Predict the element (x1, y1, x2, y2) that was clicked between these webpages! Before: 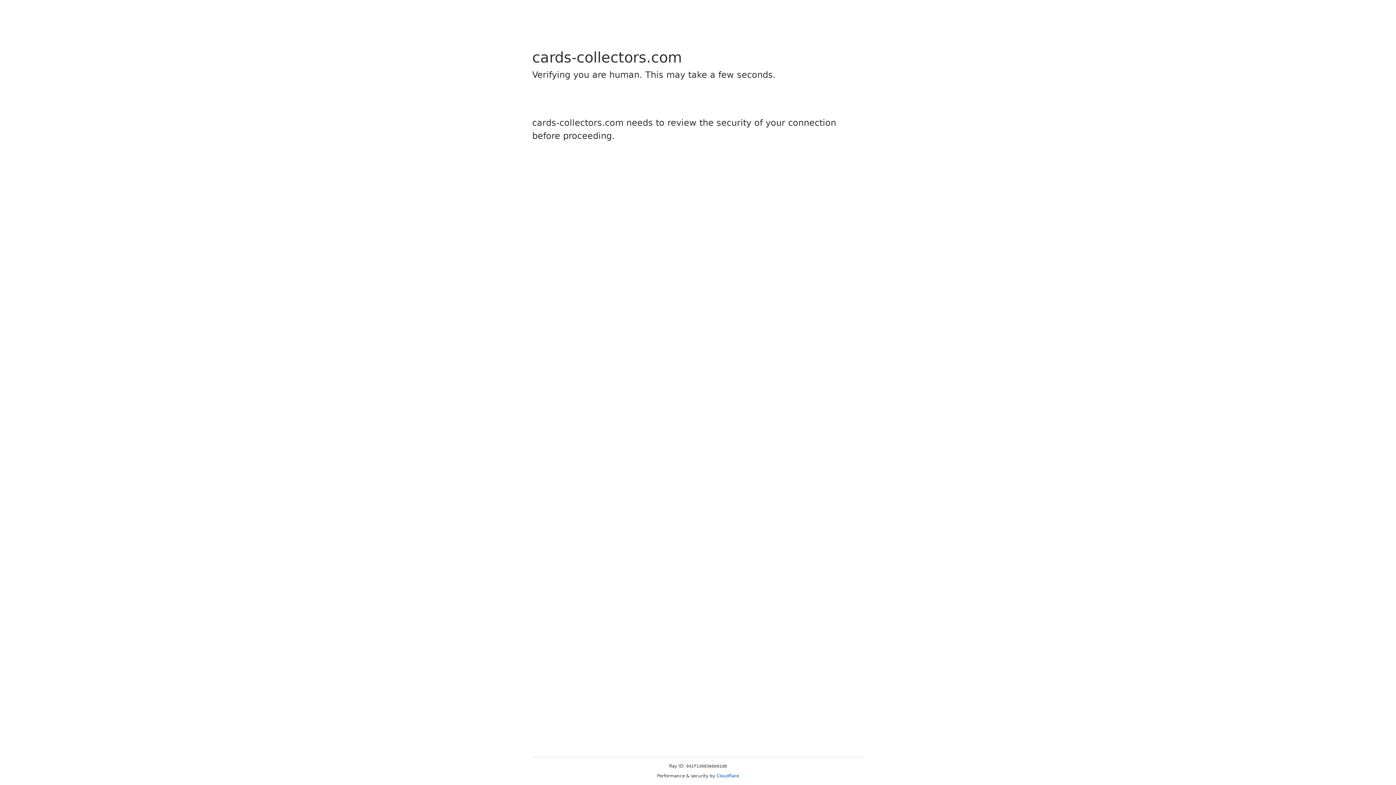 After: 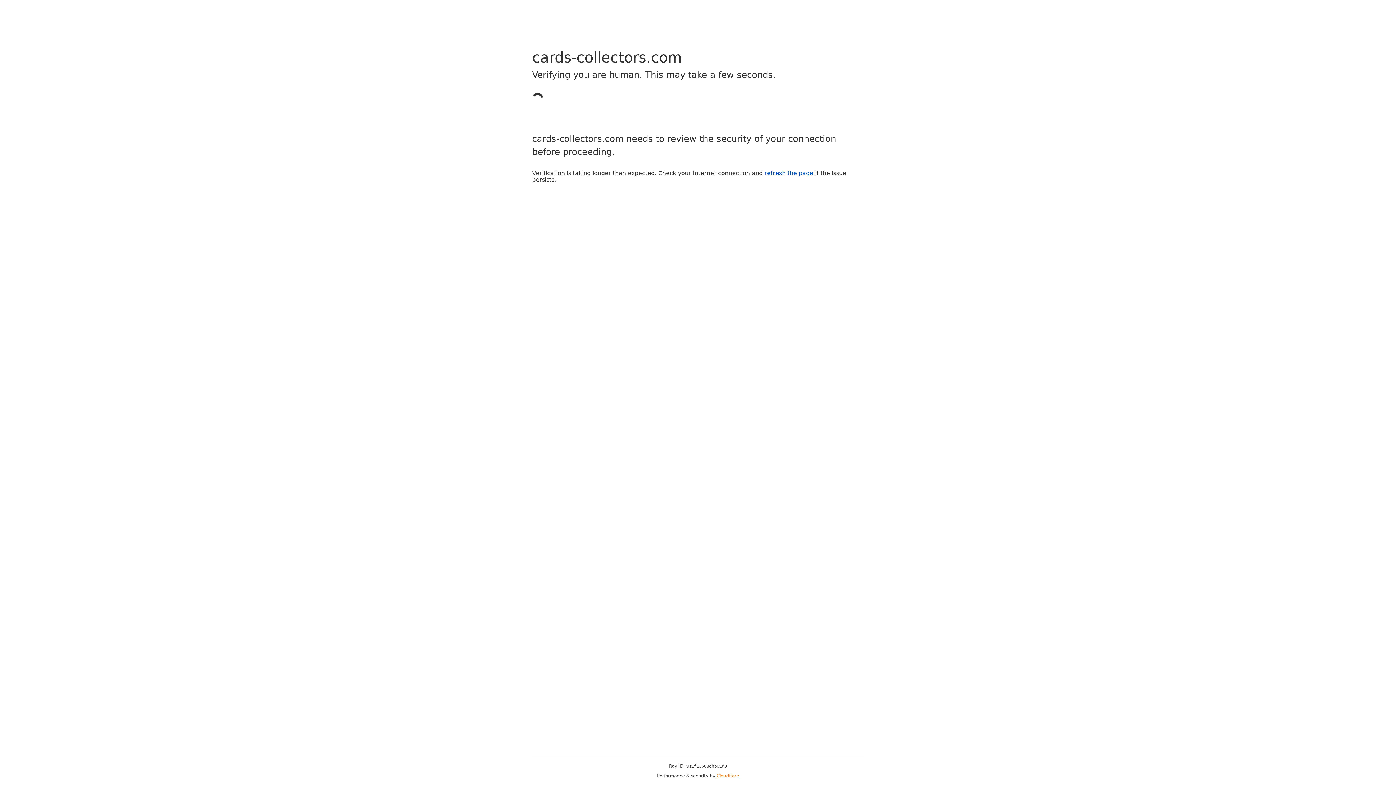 Action: label: Cloudflare bbox: (716, 773, 739, 778)